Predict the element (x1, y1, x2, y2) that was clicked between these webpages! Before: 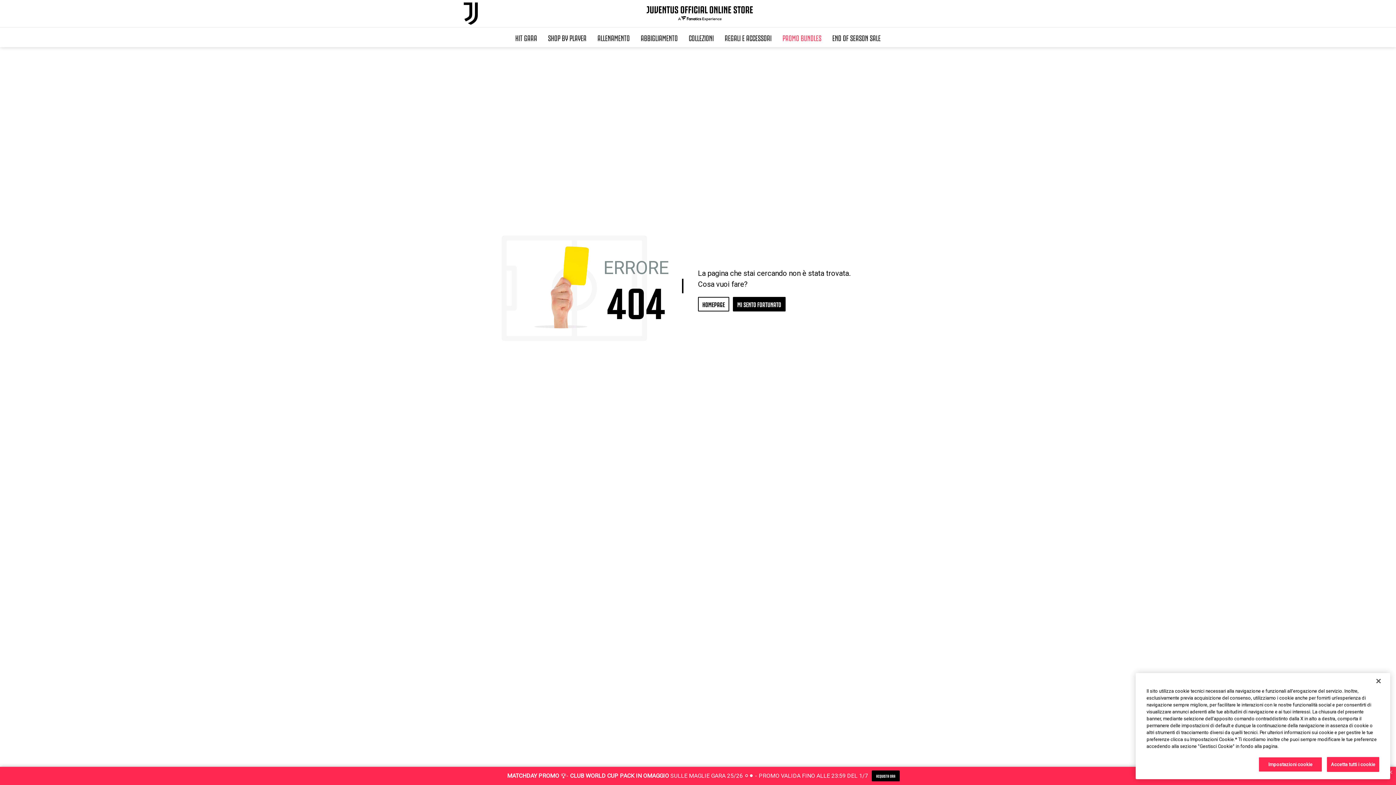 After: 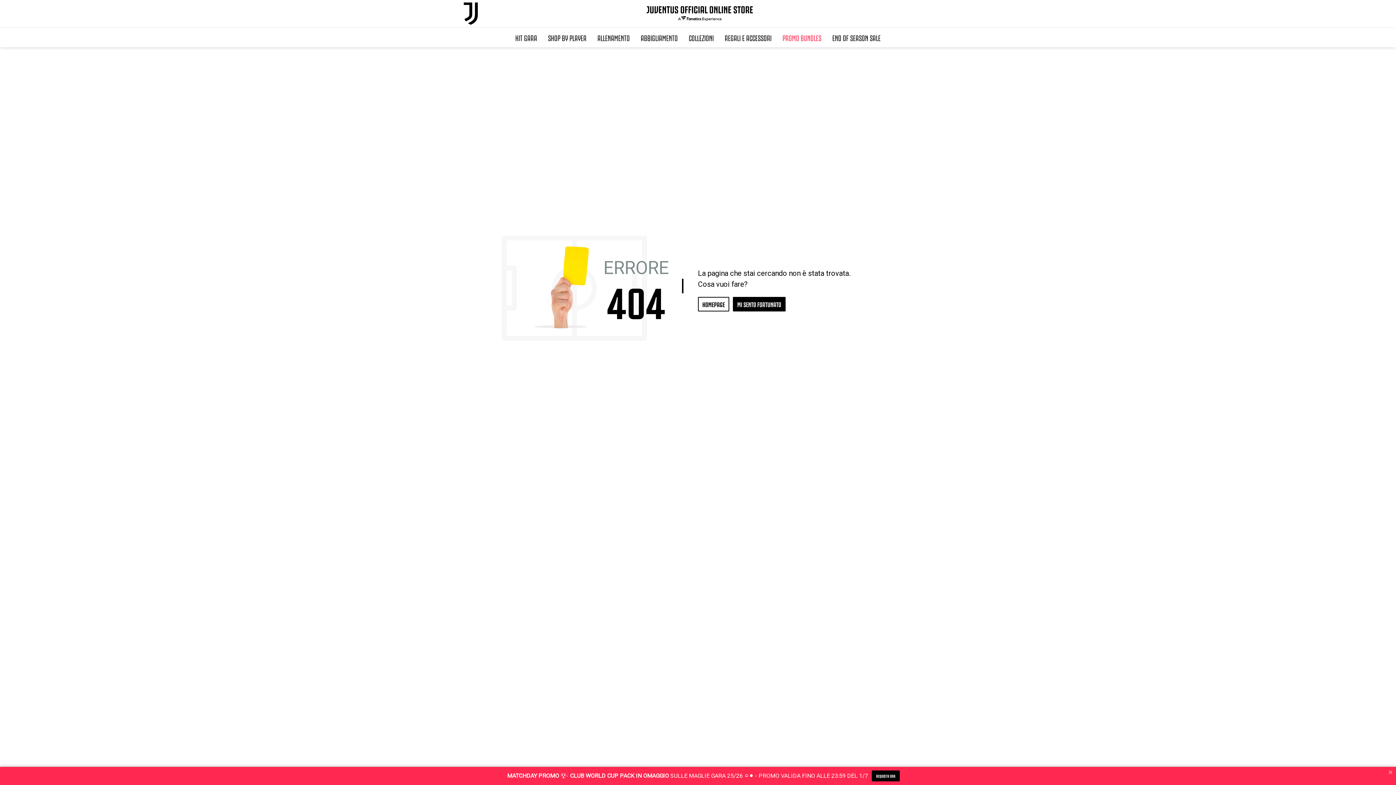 Action: bbox: (1327, 757, 1379, 772) label: Accetta tutti i cookie